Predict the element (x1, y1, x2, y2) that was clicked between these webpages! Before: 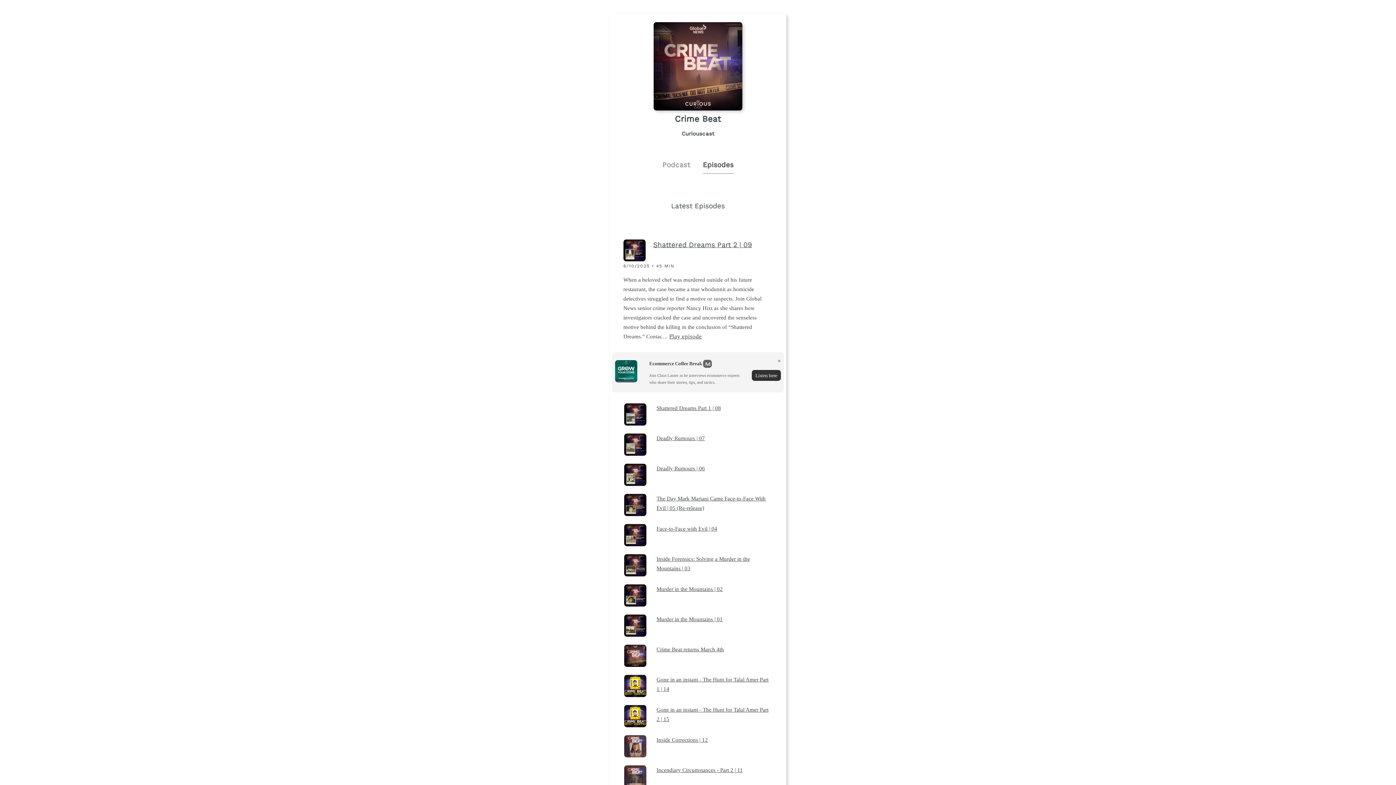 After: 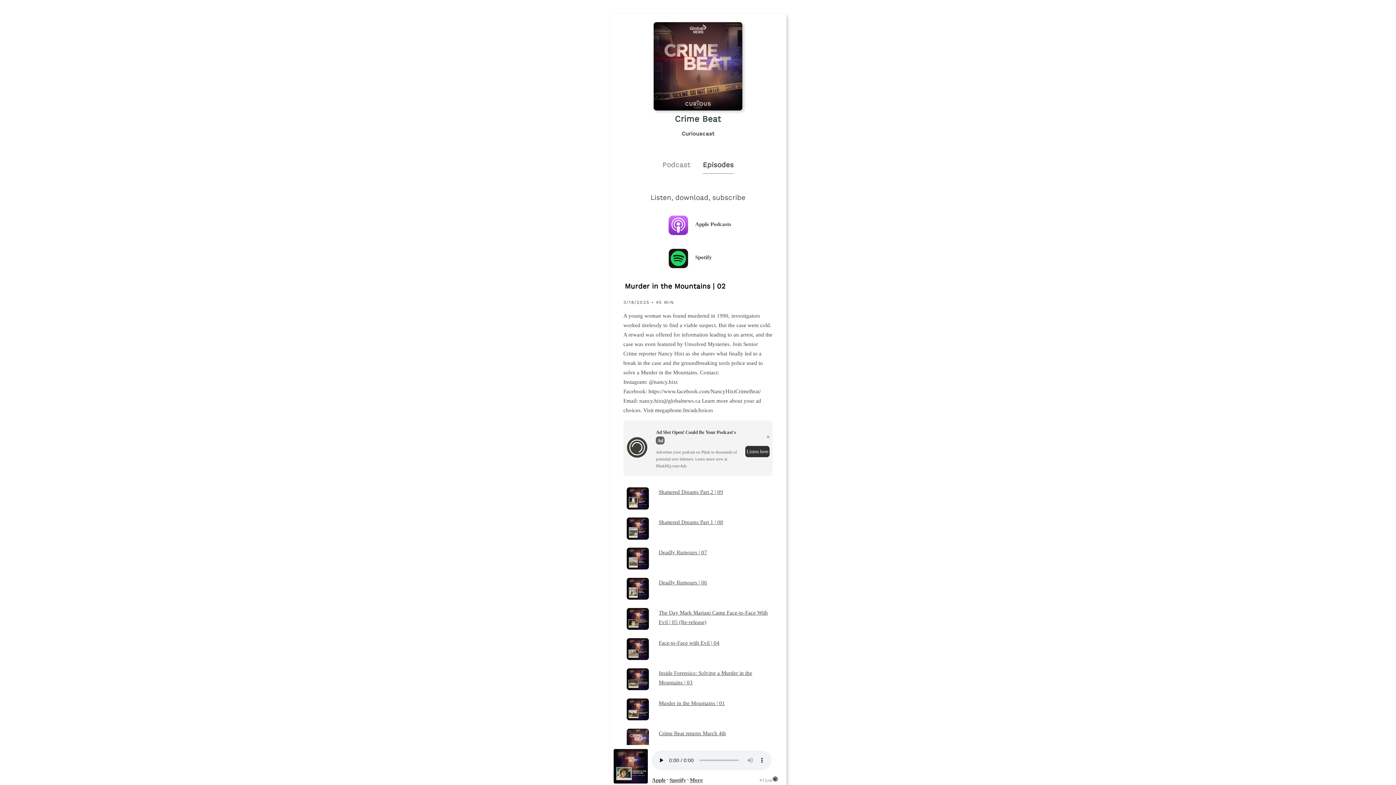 Action: label: Murder in the Mountains | 02 bbox: (656, 584, 772, 594)